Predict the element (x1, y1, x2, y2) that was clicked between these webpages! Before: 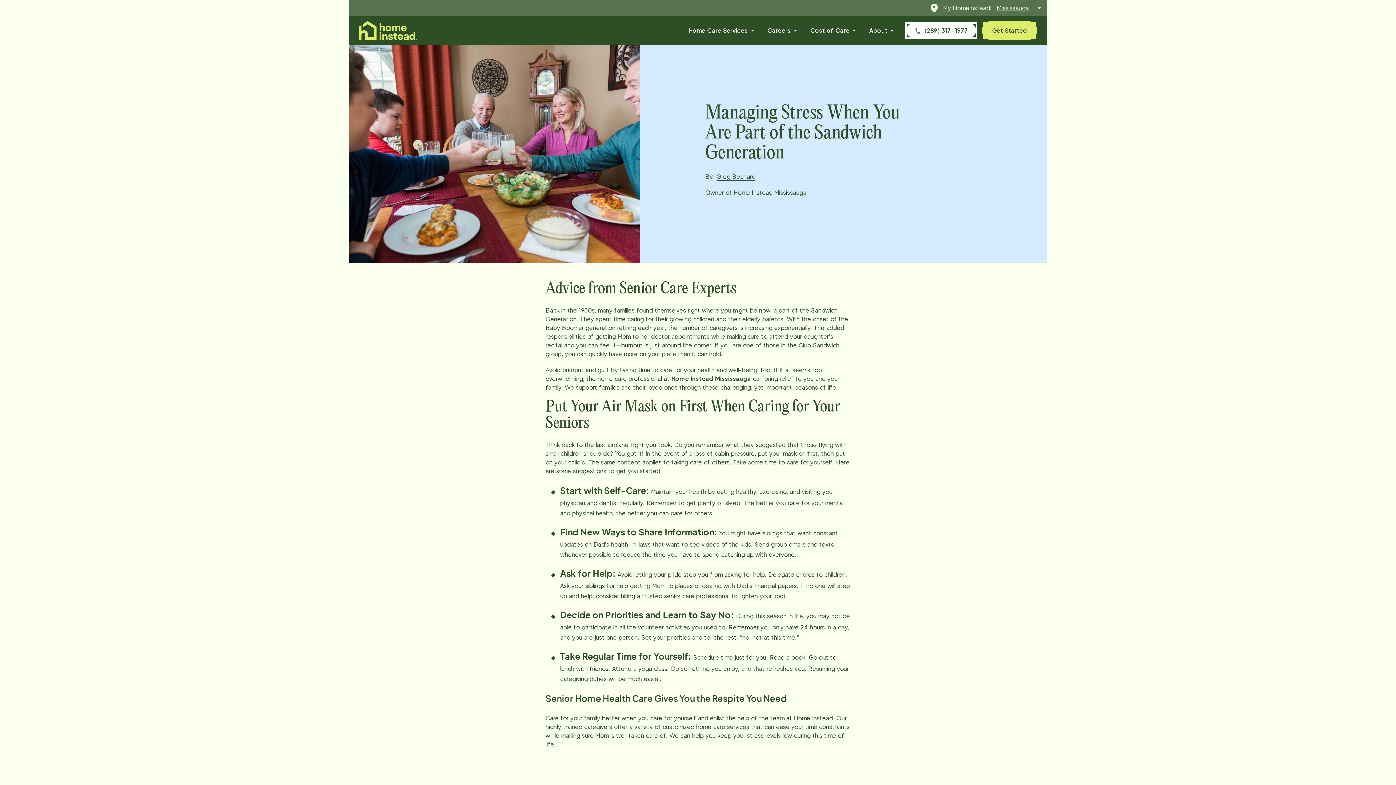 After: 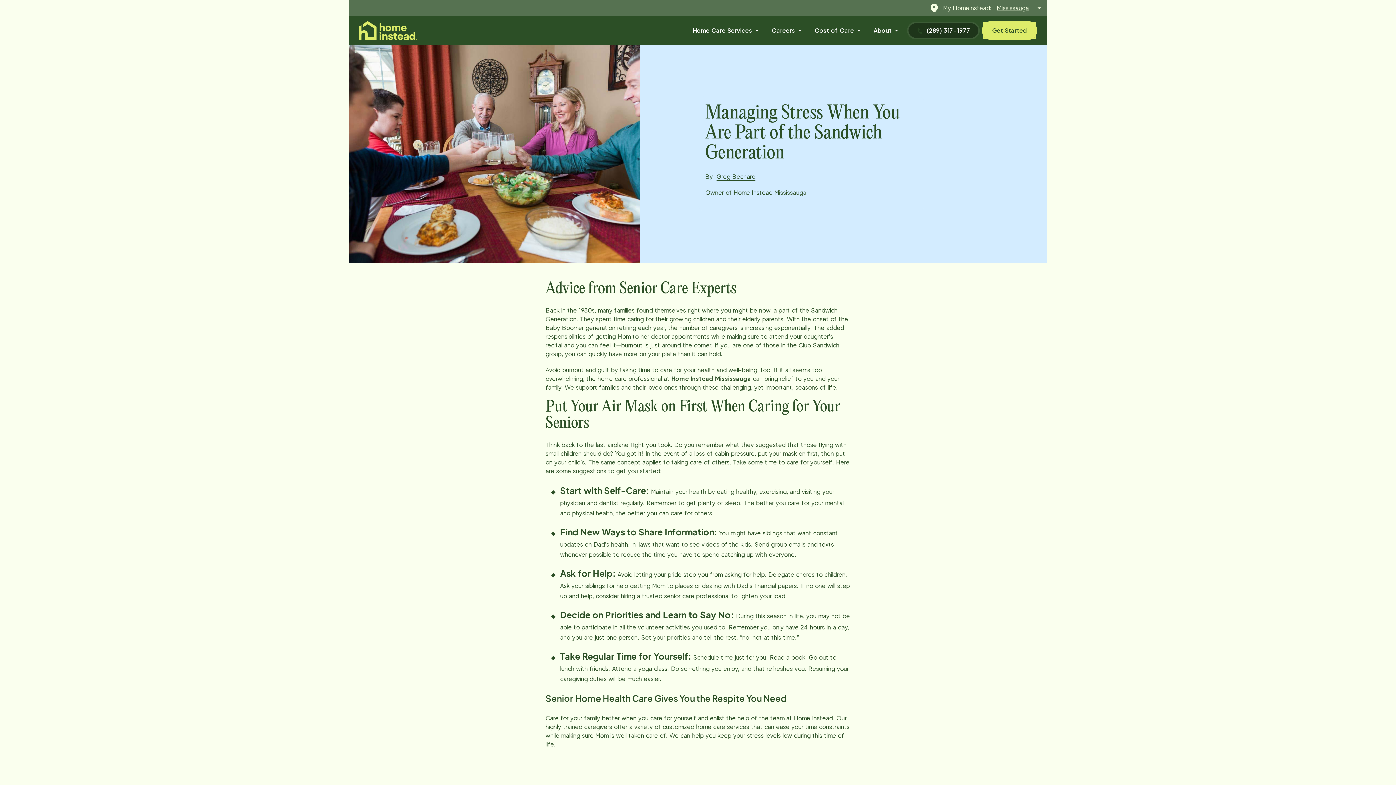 Action: bbox: (904, 20, 978, 39) label: (289) 317-1977